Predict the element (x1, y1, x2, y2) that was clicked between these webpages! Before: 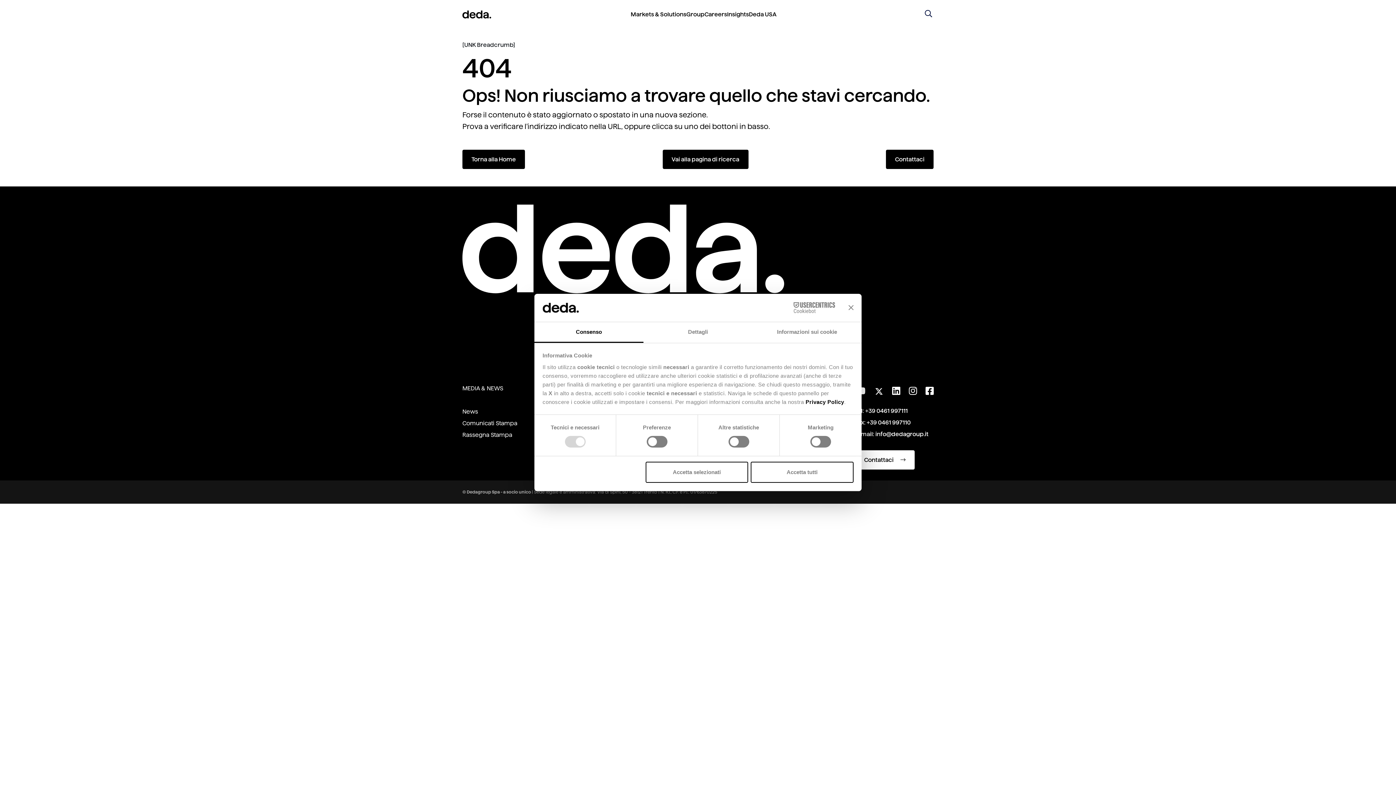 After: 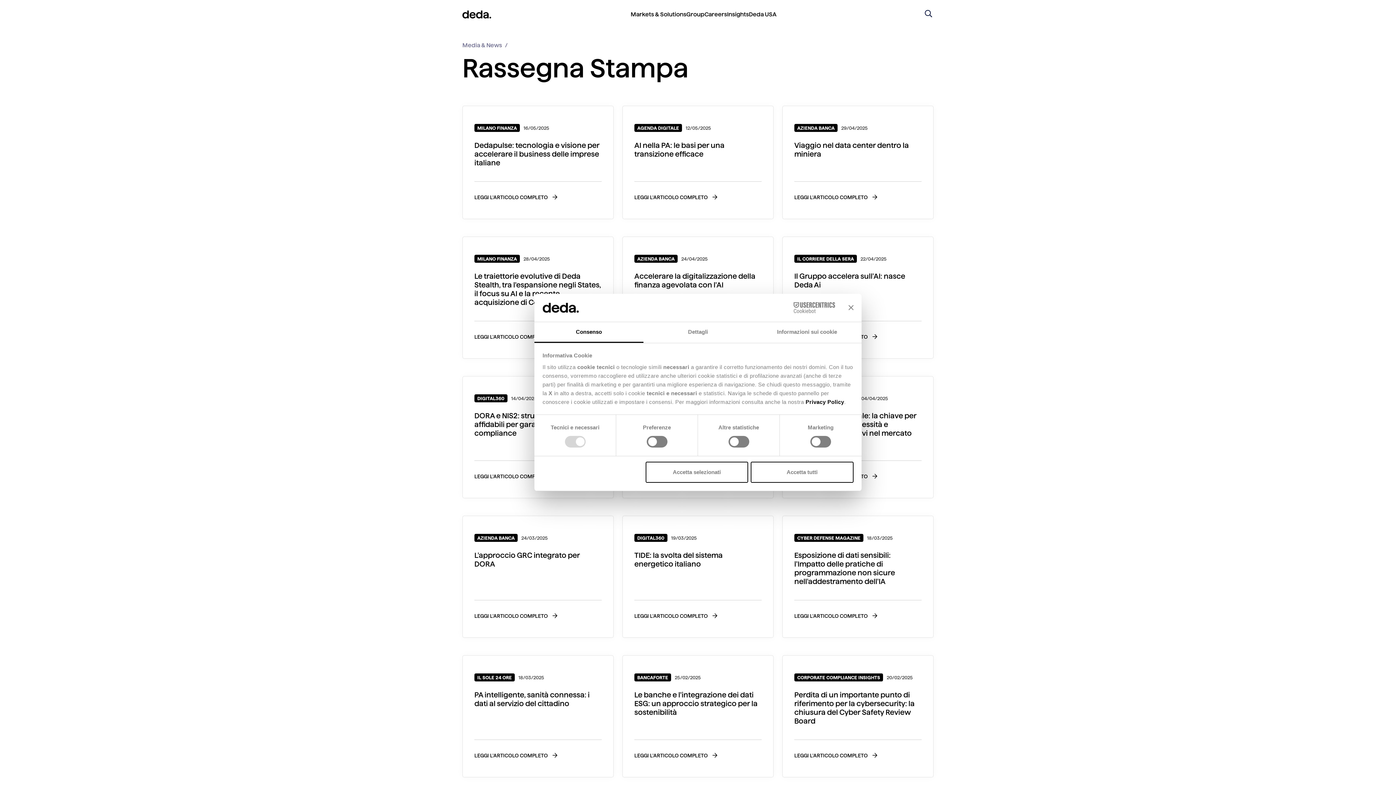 Action: label: Rassegna Stampa bbox: (462, 431, 512, 438)